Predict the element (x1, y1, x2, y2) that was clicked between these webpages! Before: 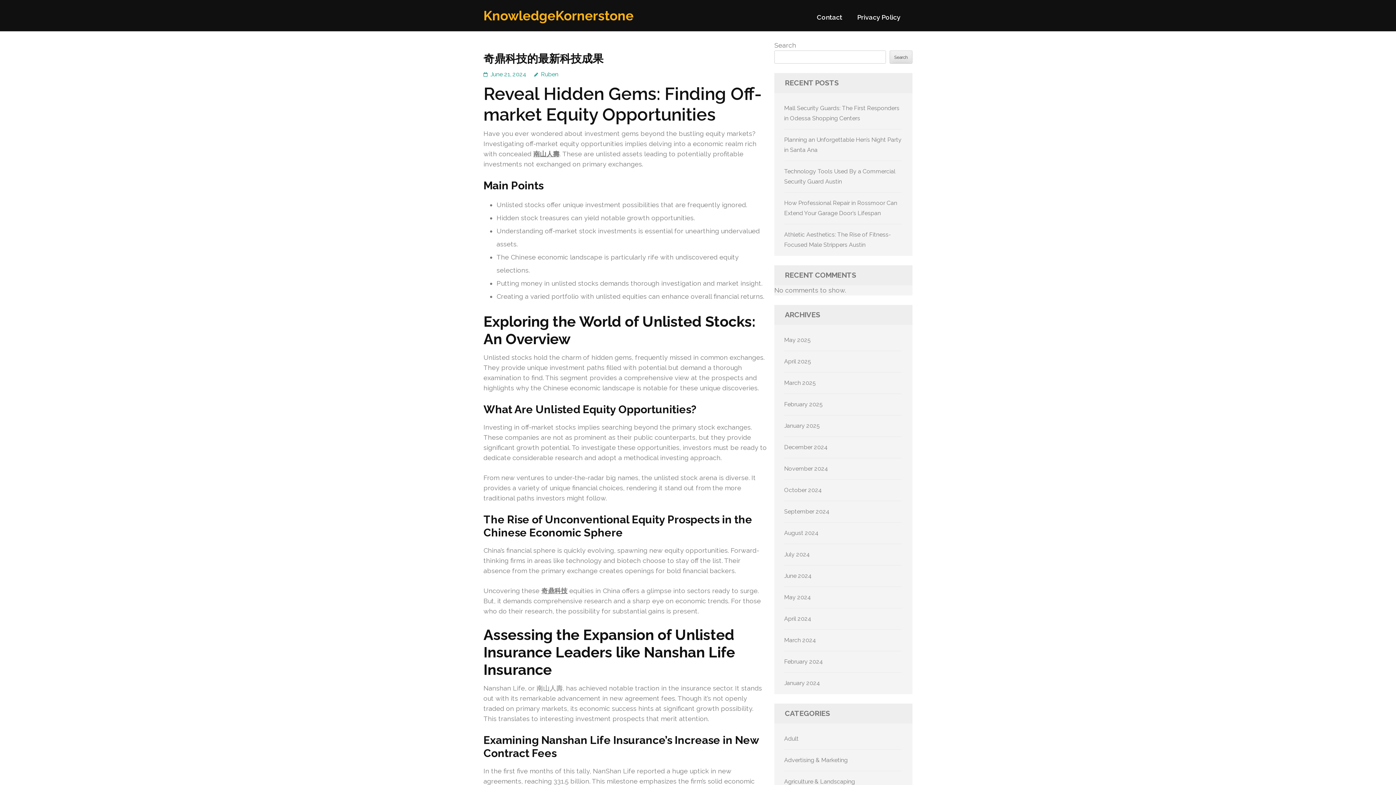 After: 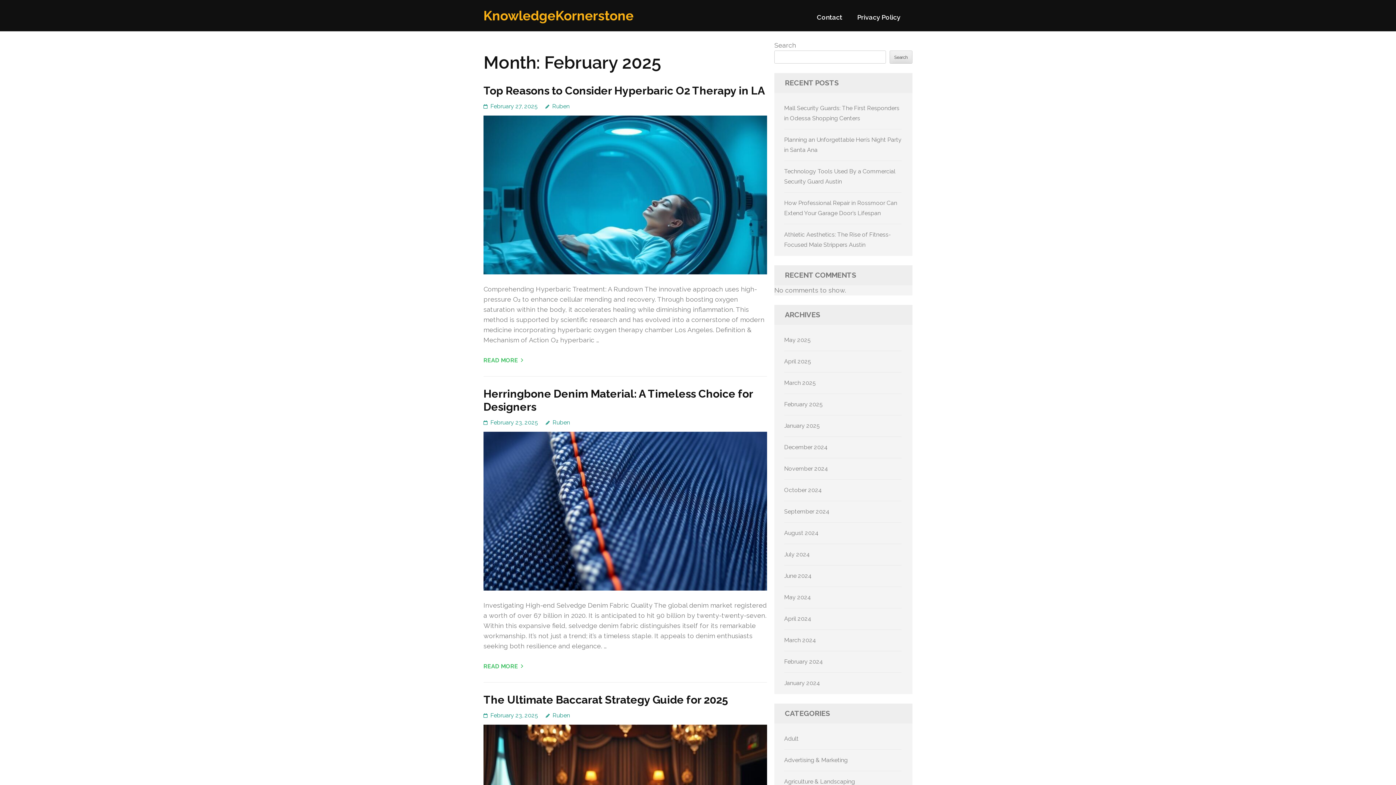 Action: bbox: (784, 401, 822, 408) label: February 2025